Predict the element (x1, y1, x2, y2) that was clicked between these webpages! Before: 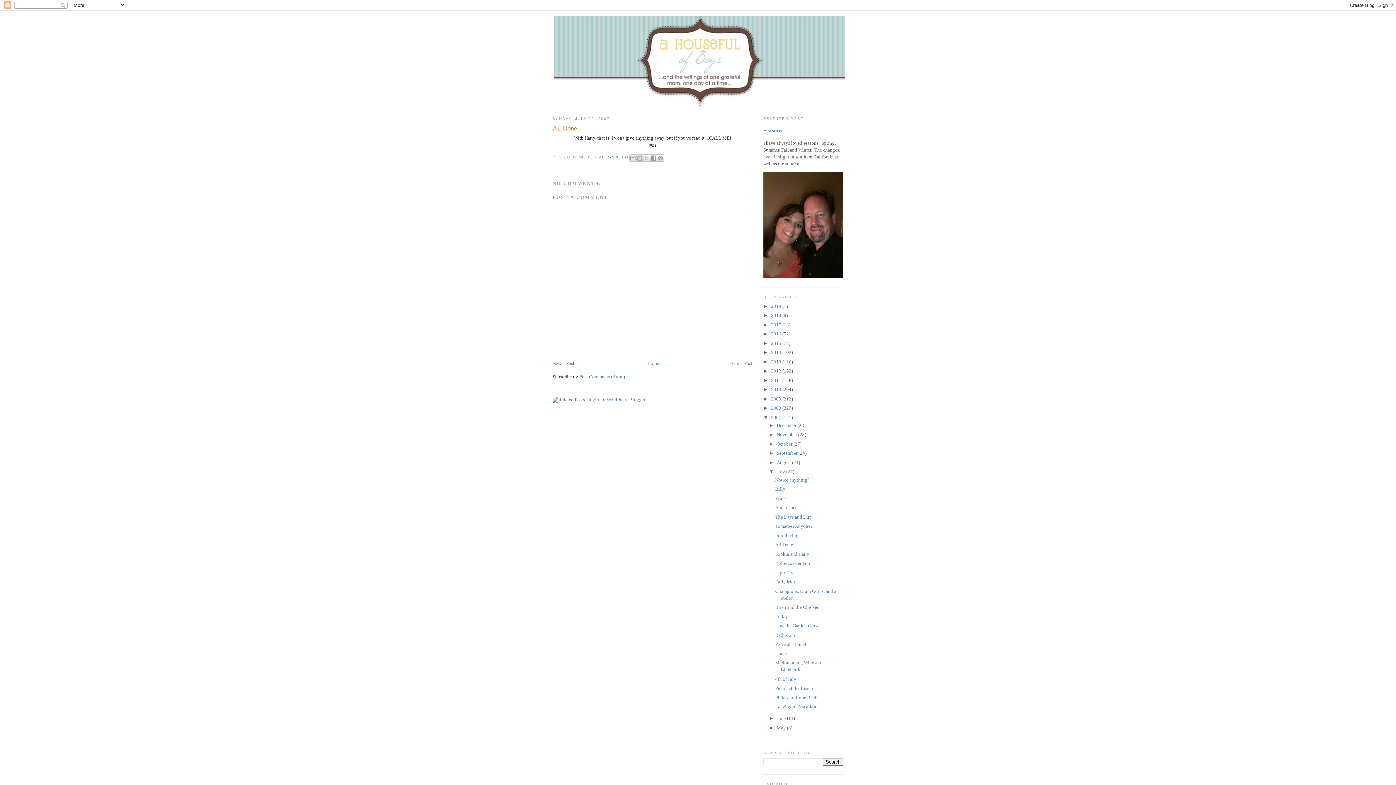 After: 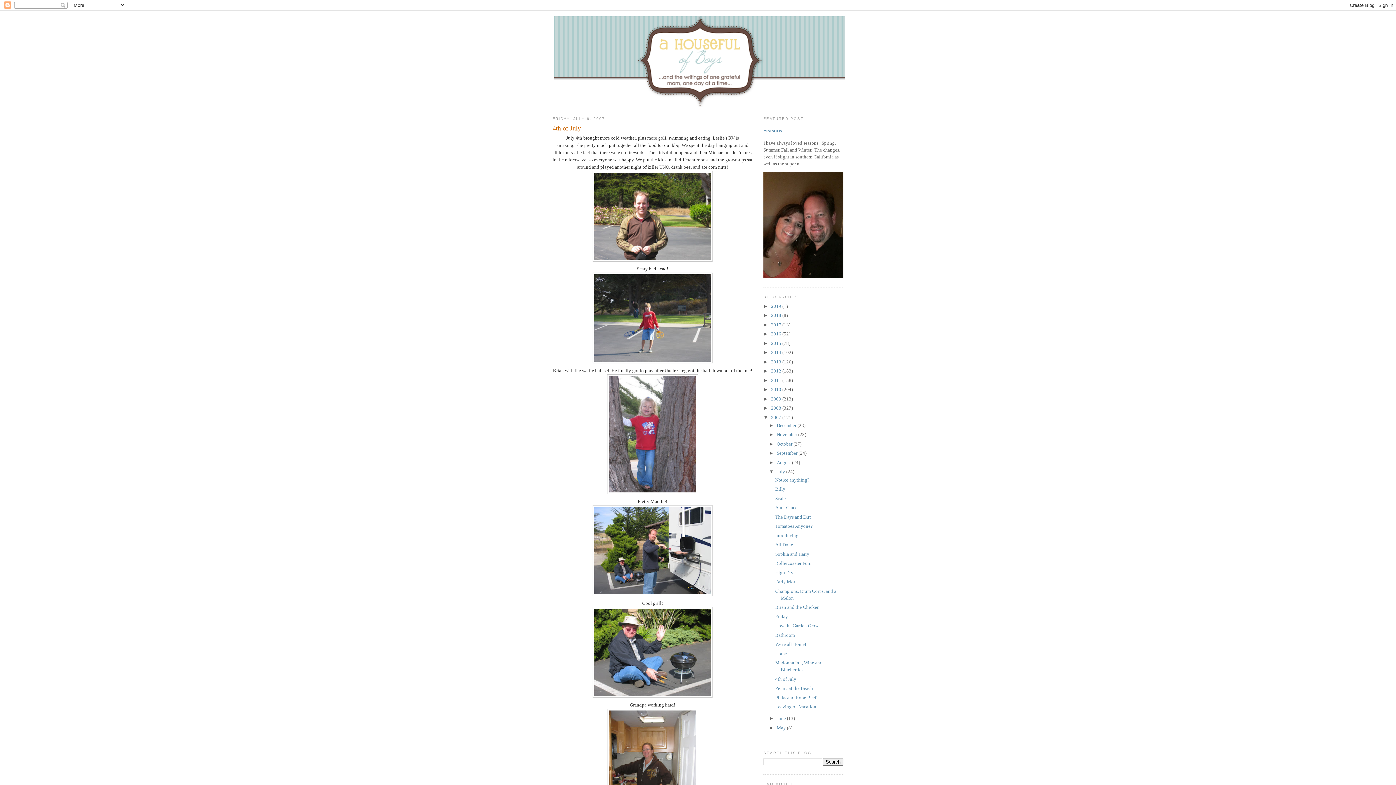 Action: bbox: (775, 676, 796, 682) label: 4th of July